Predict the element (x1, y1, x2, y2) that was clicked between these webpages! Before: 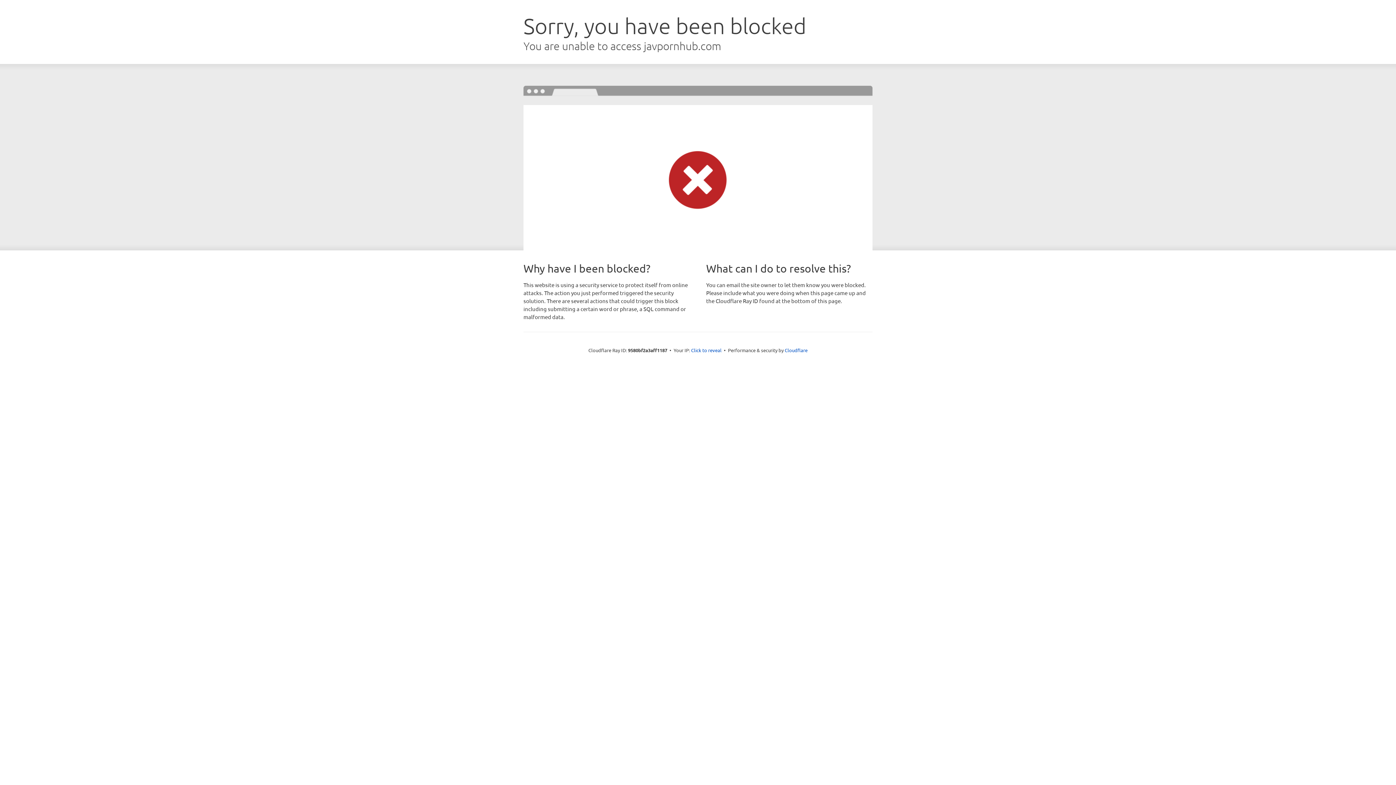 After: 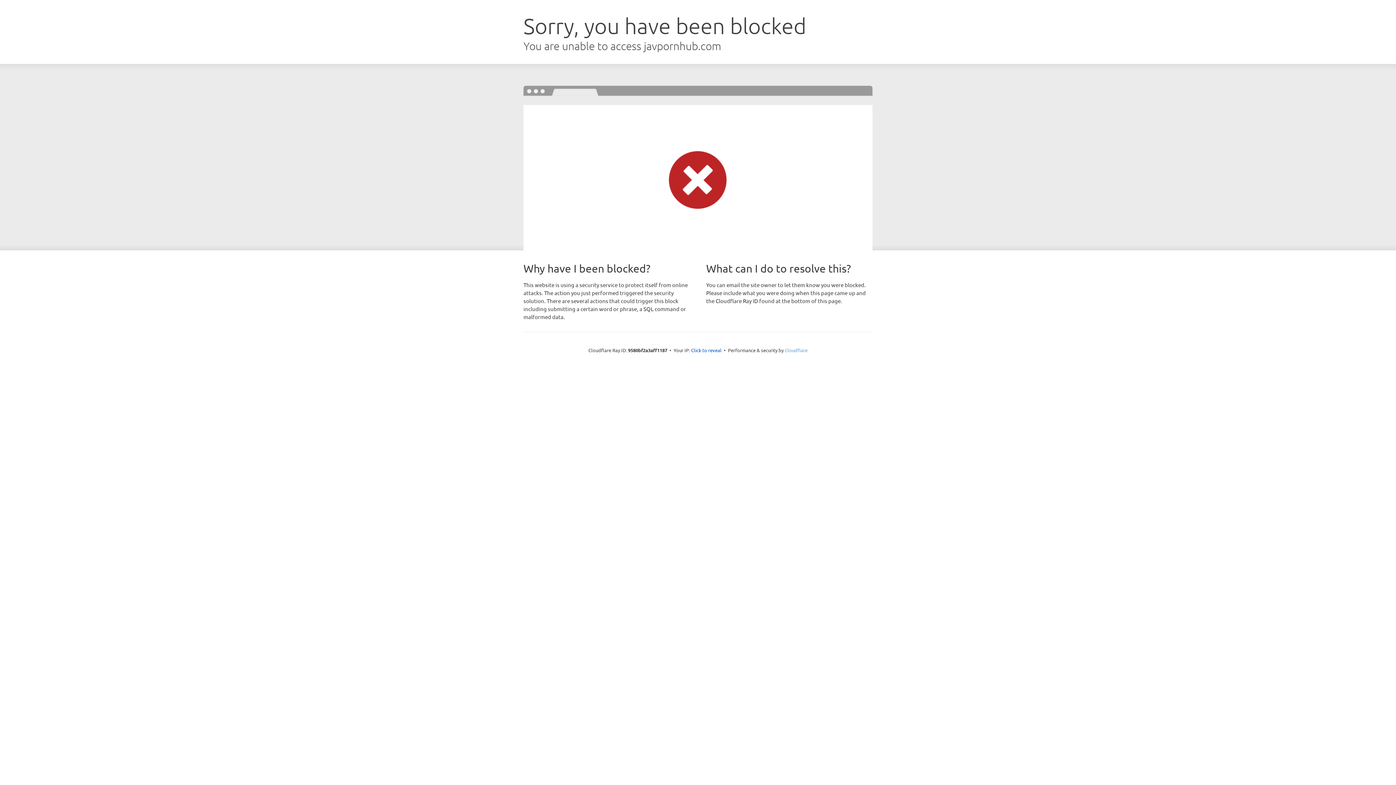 Action: label: Cloudflare bbox: (784, 347, 807, 353)